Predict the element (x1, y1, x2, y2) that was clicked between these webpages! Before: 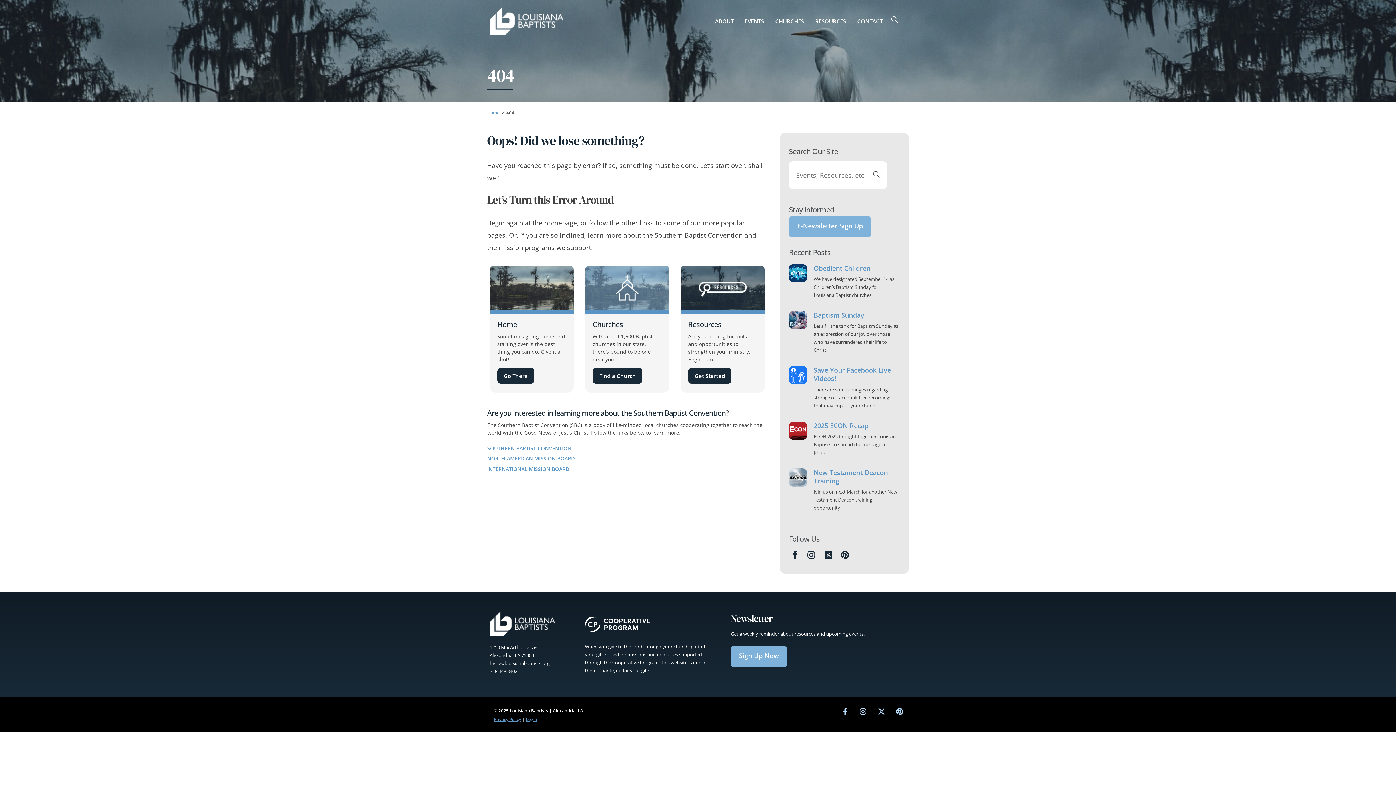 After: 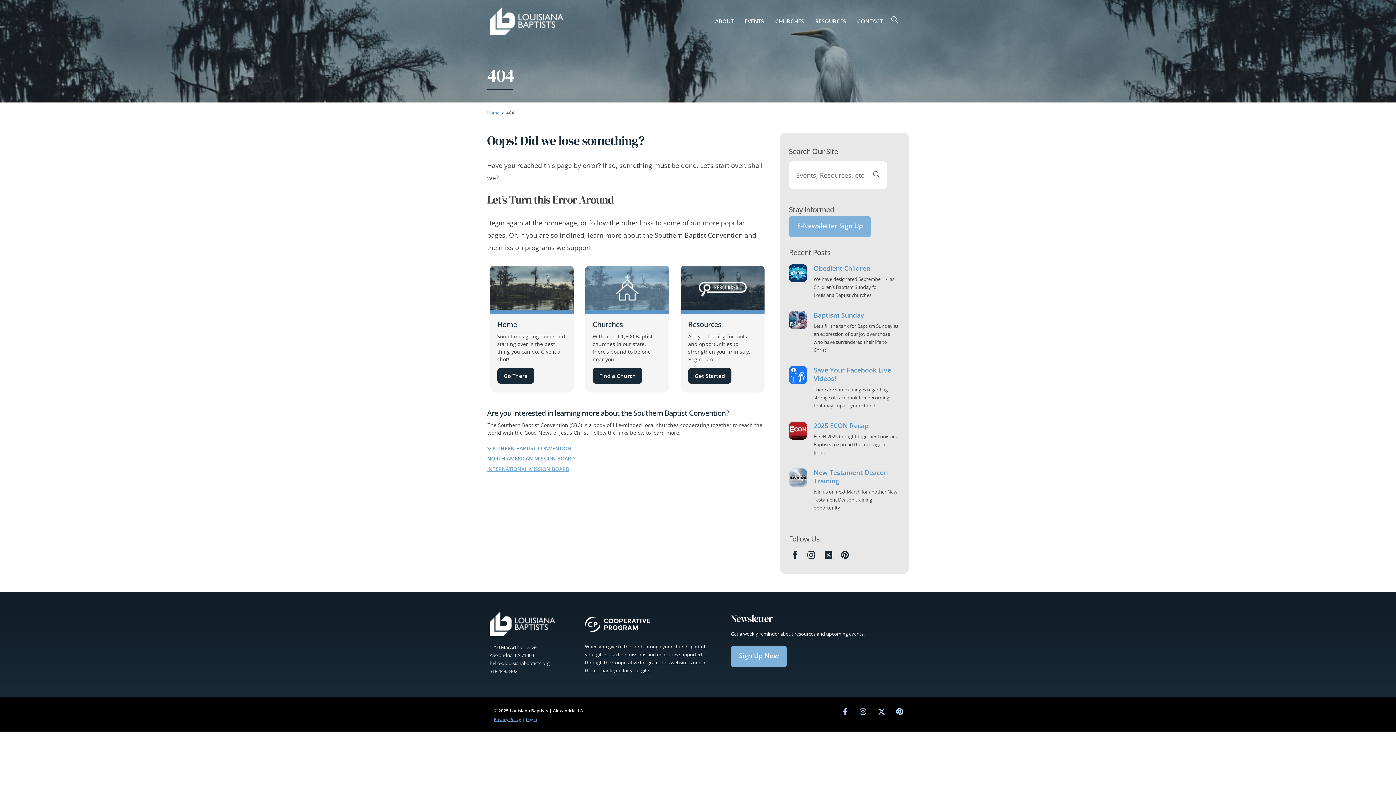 Action: bbox: (487, 465, 569, 472) label: INTERNATIONAL MISSION BOARD